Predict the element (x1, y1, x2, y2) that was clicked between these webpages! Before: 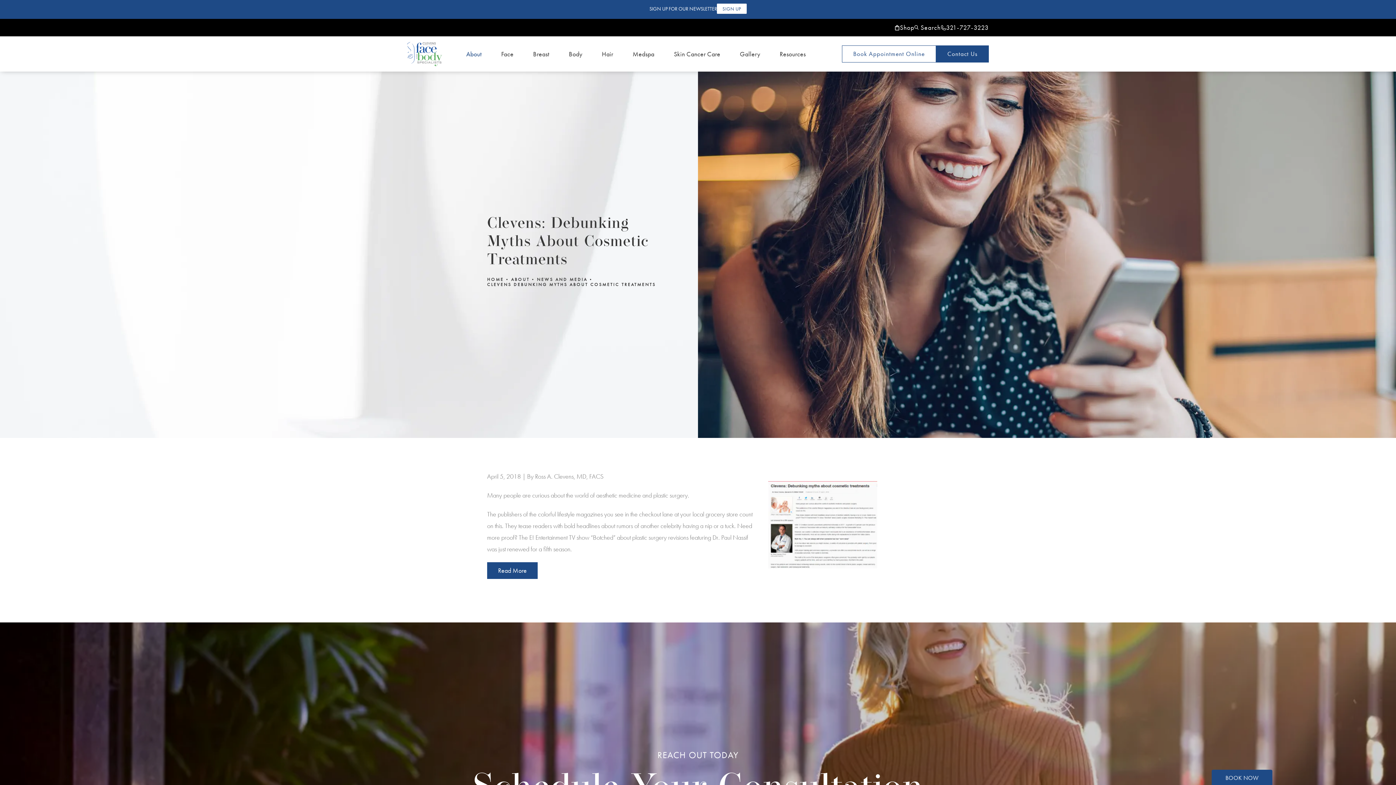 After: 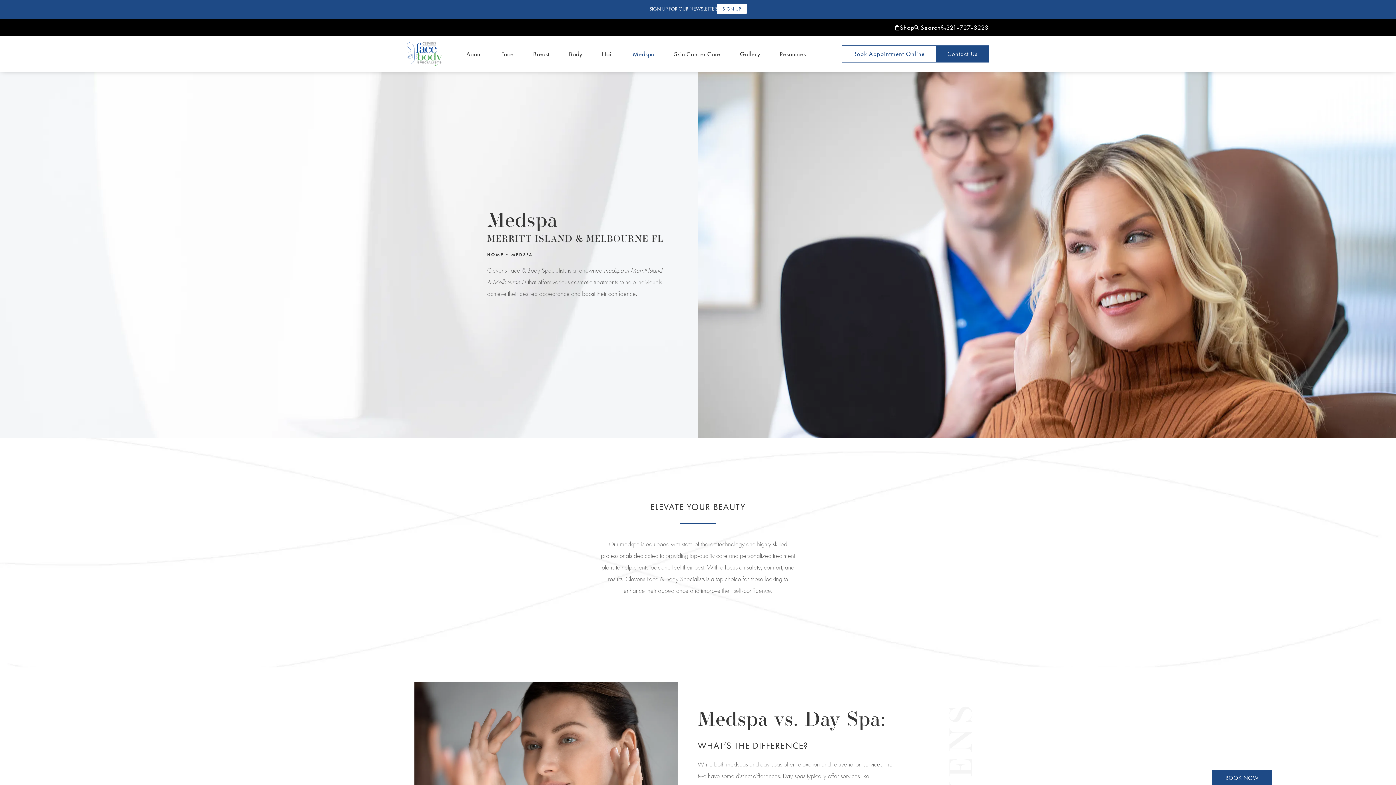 Action: label: Medspa bbox: (629, 49, 660, 58)